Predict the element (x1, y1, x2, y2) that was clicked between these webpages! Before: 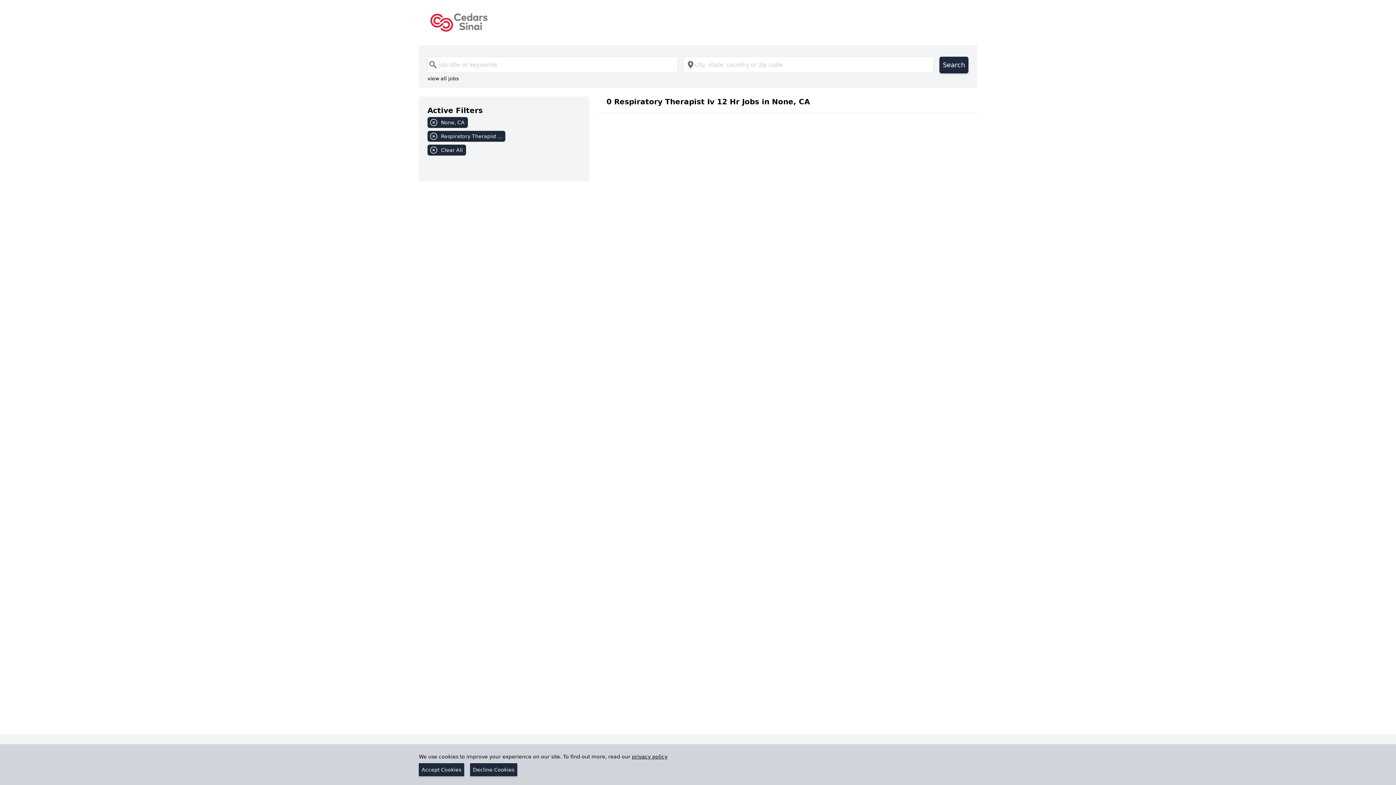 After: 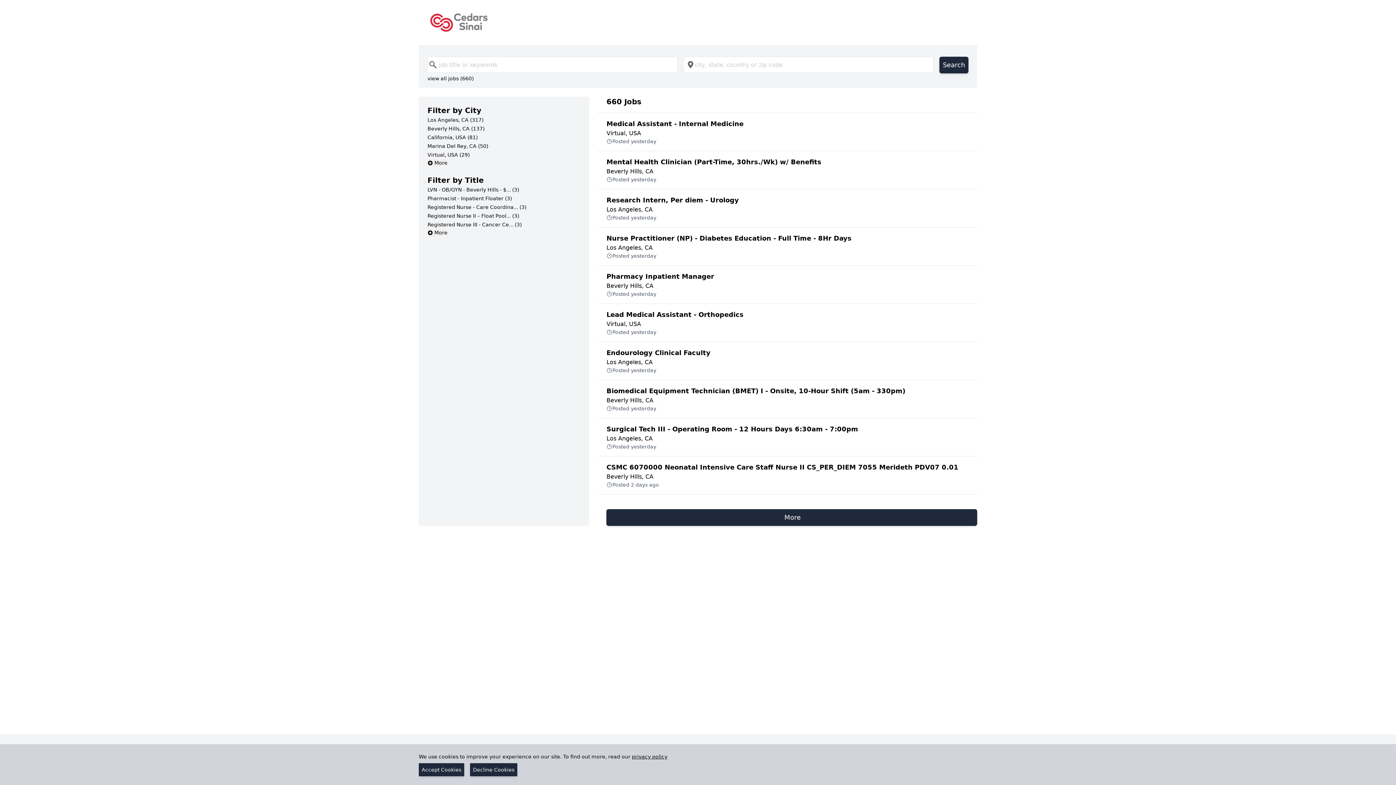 Action: bbox: (427, 74, 458, 82) label: view all jobs